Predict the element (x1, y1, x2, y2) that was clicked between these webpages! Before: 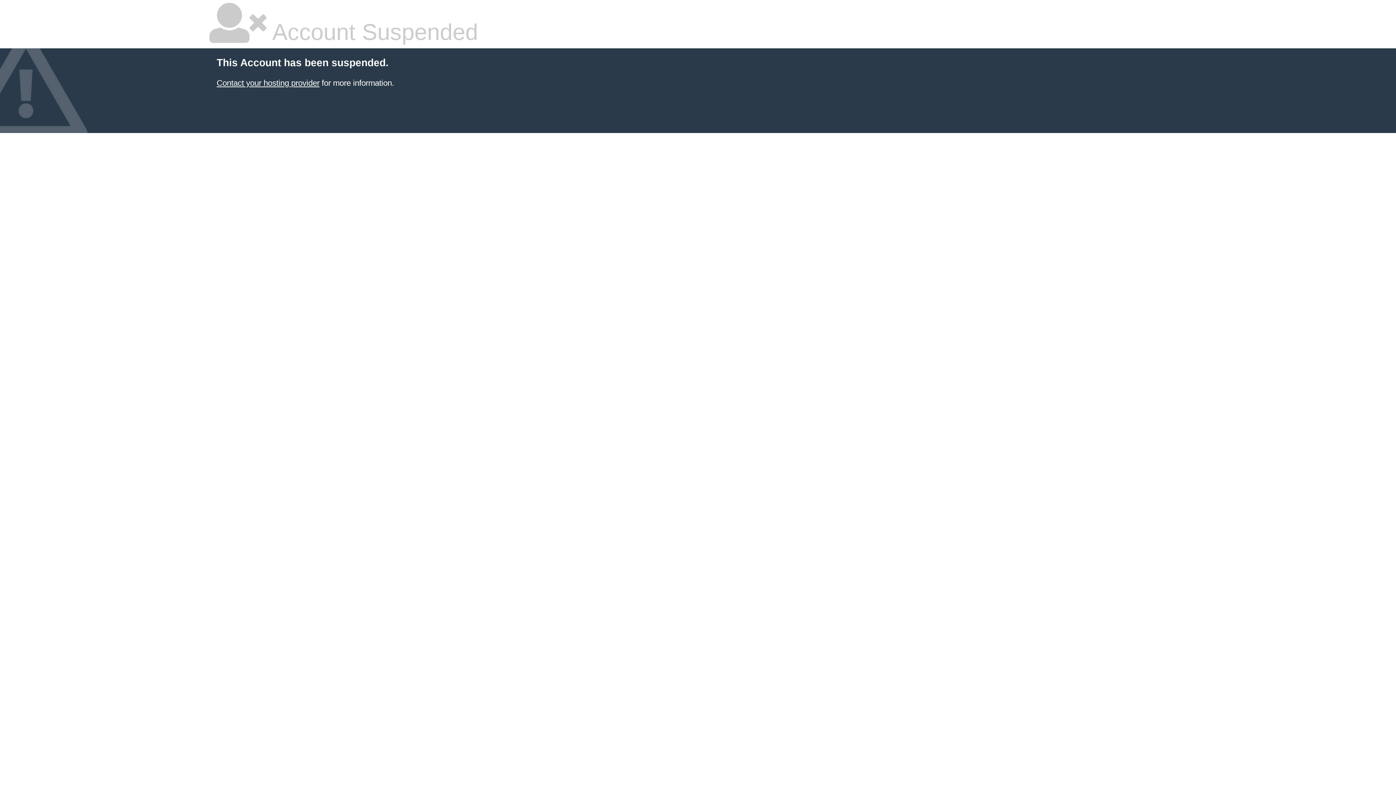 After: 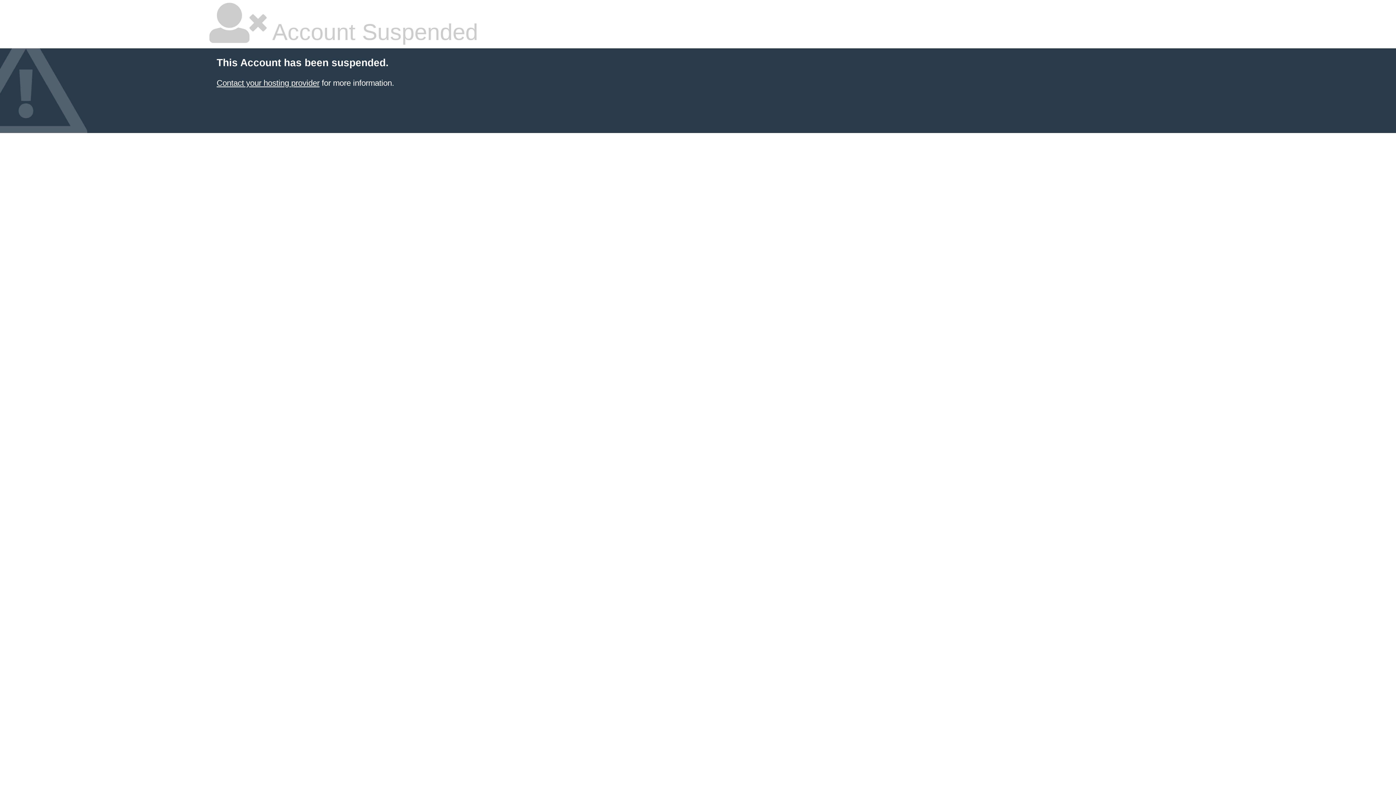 Action: label: Contact your hosting provider bbox: (216, 78, 319, 87)